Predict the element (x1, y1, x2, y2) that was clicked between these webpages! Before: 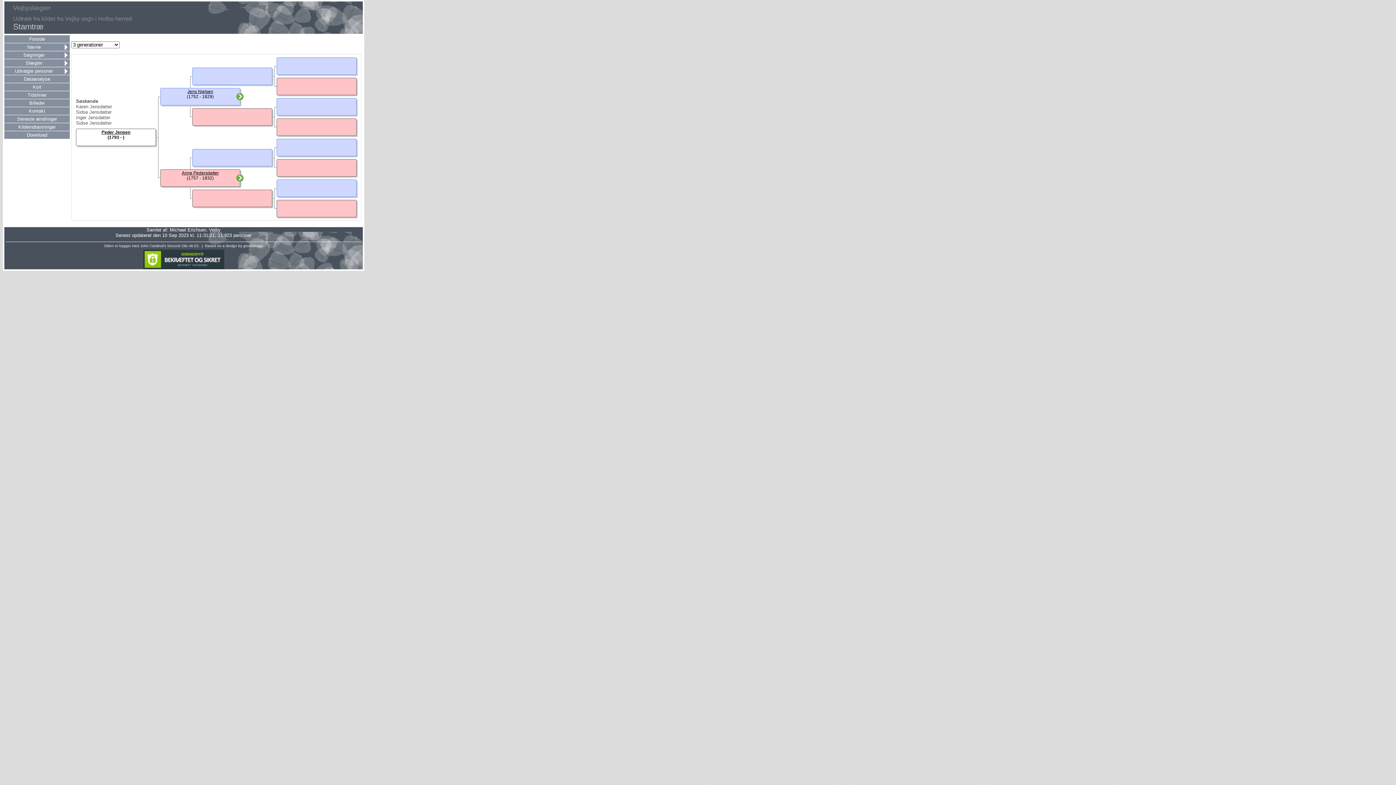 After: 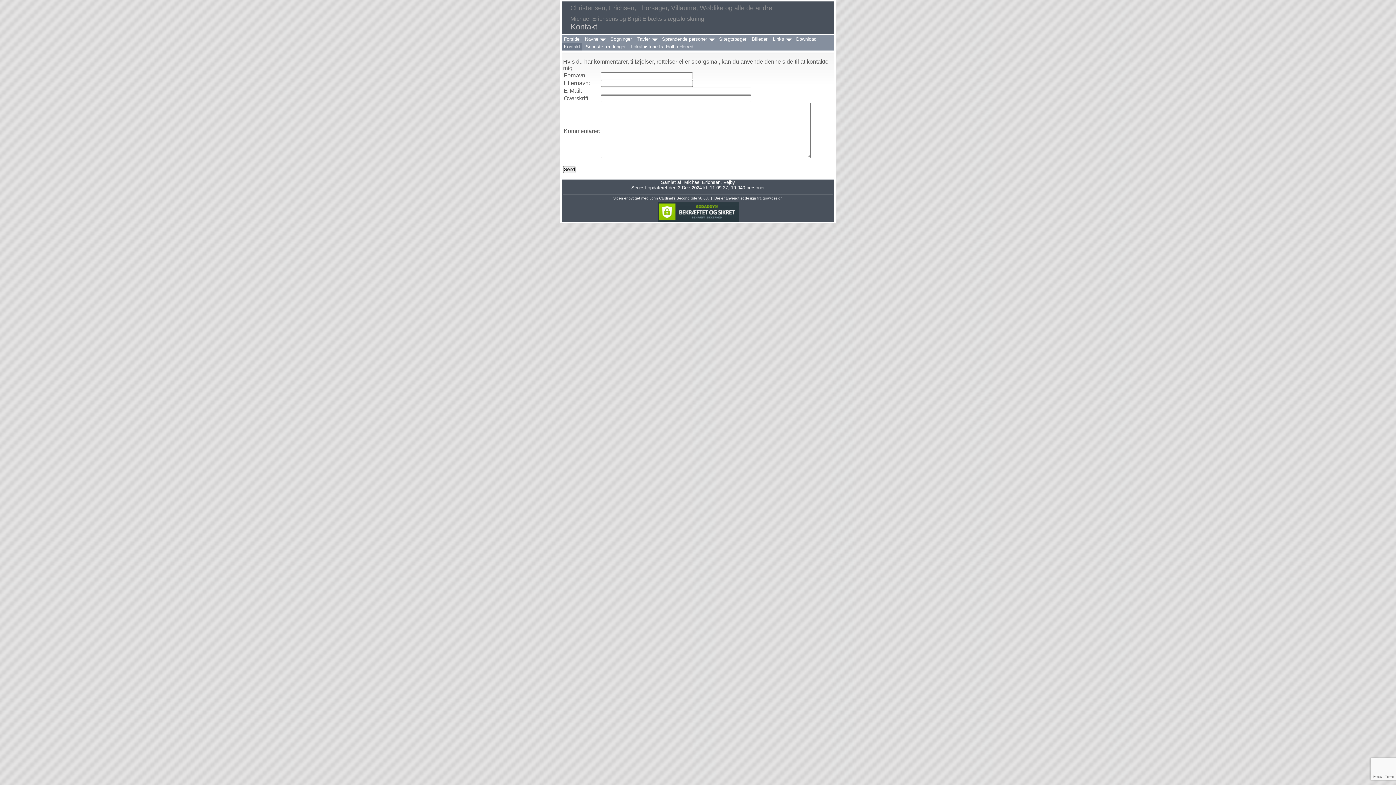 Action: label: Kontakt bbox: (4, 107, 69, 114)